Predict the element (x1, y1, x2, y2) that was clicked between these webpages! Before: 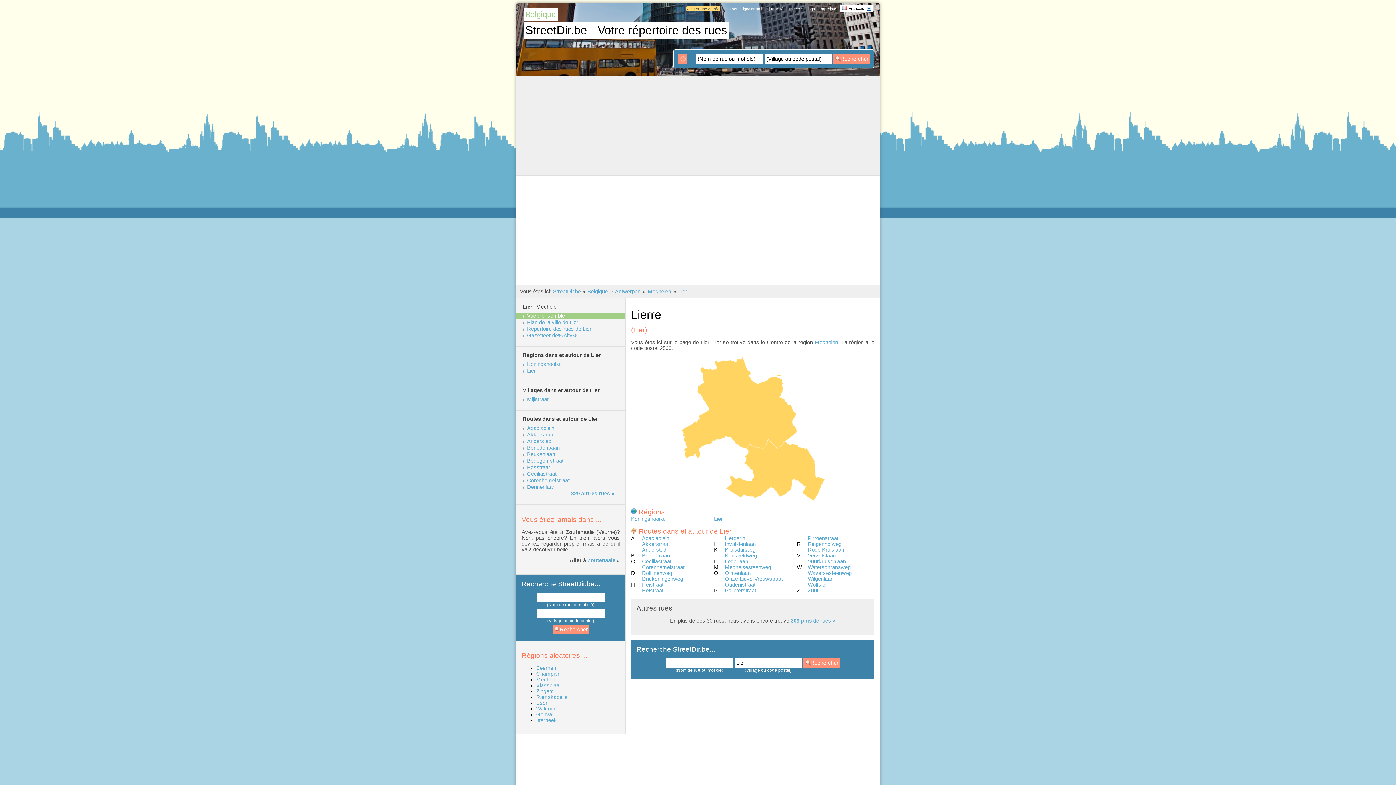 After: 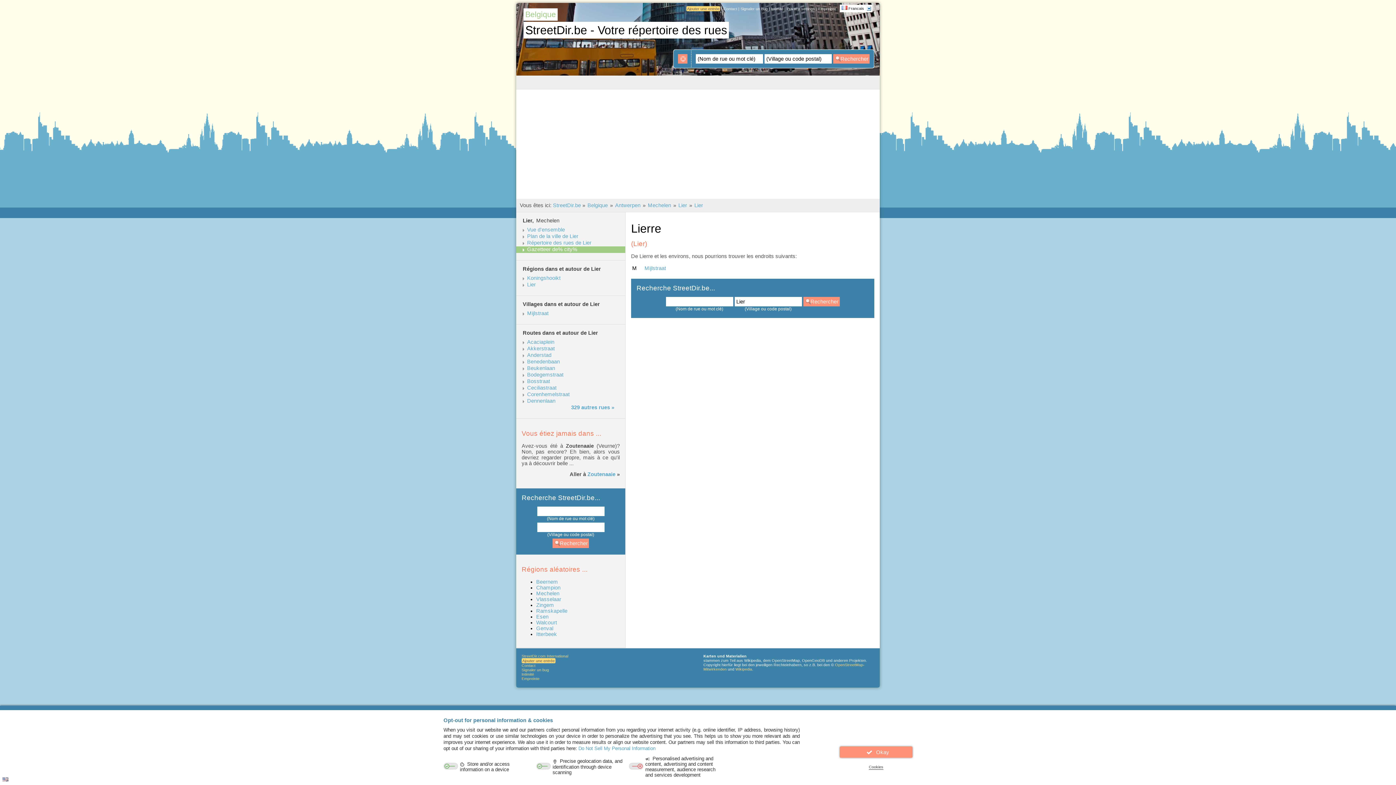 Action: bbox: (527, 332, 624, 338) label: Gazetteer de% city%